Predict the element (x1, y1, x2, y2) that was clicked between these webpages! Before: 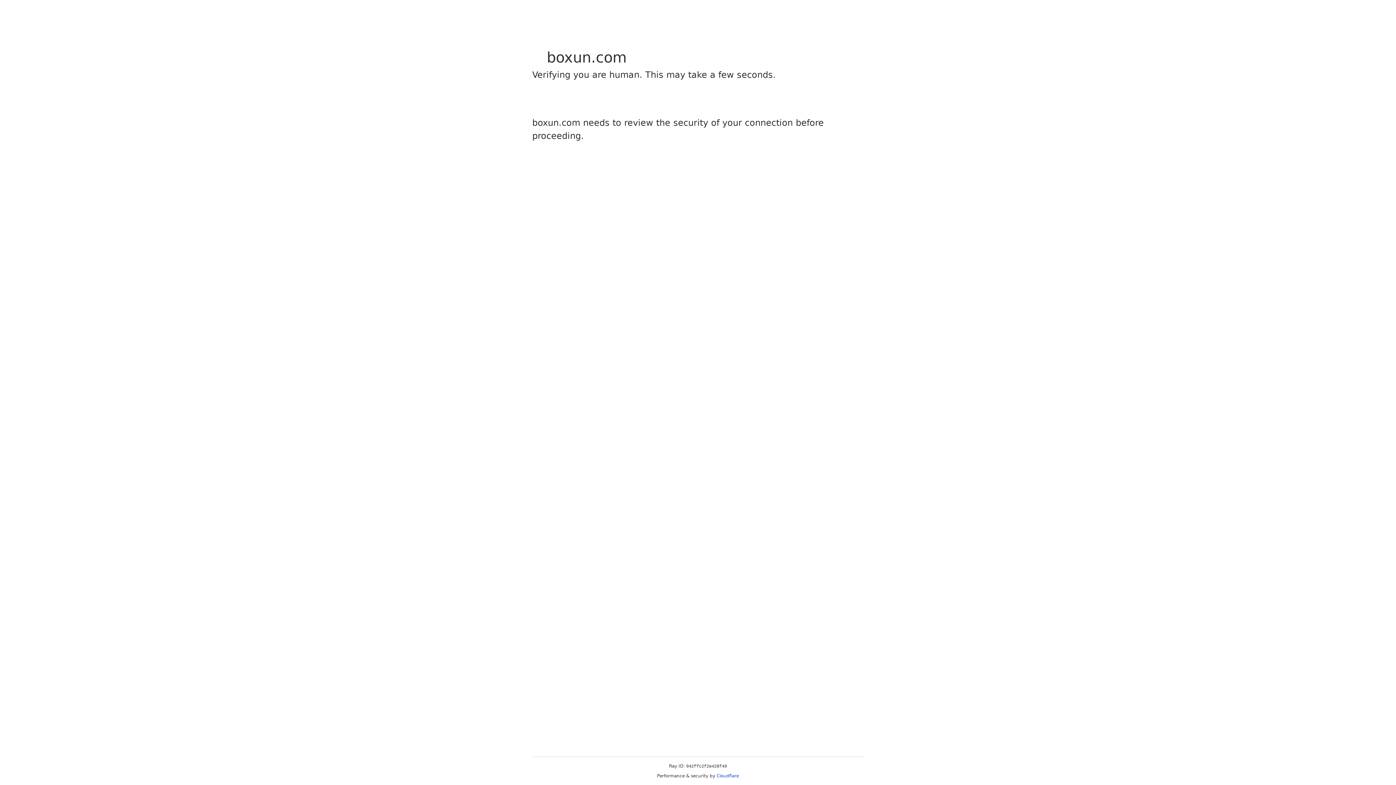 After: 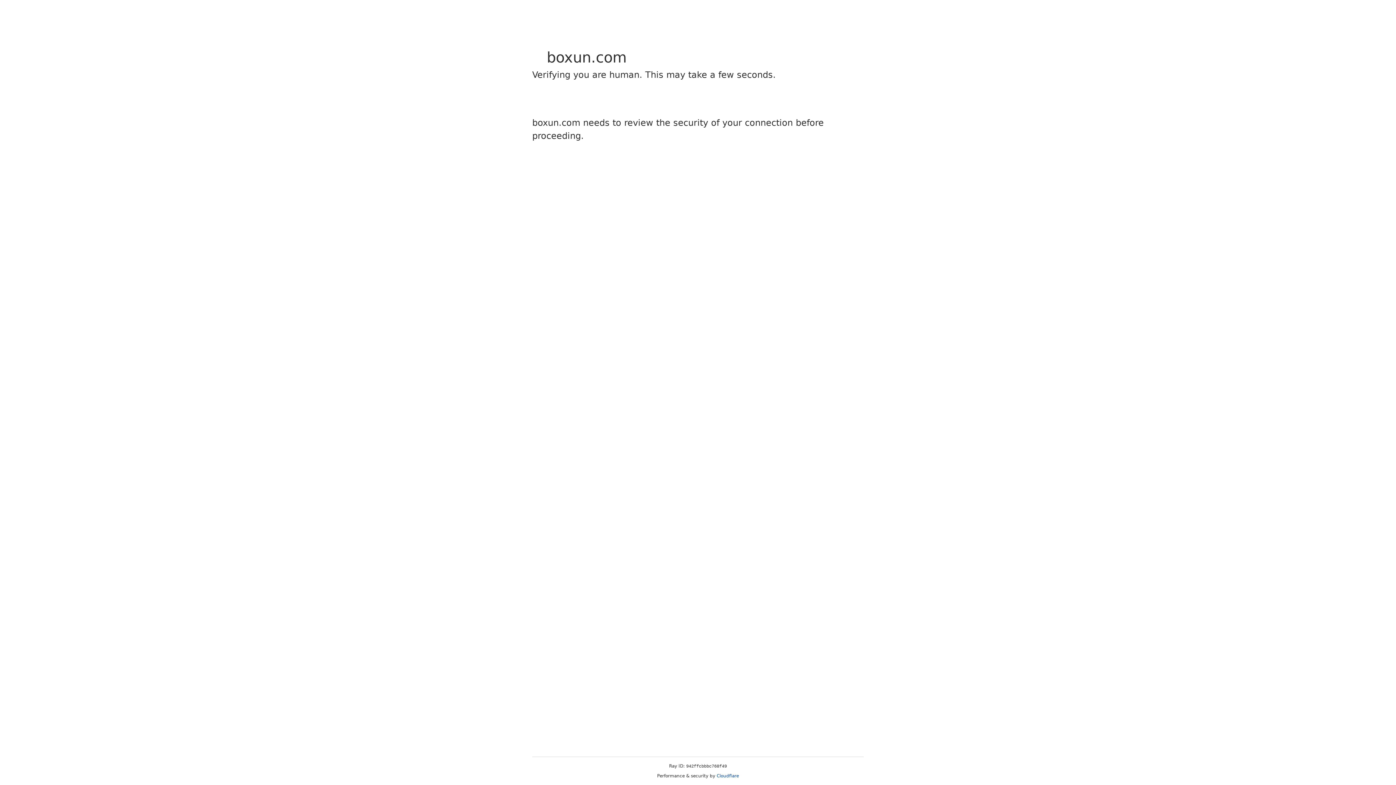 Action: label: Cloudflare bbox: (716, 773, 739, 778)